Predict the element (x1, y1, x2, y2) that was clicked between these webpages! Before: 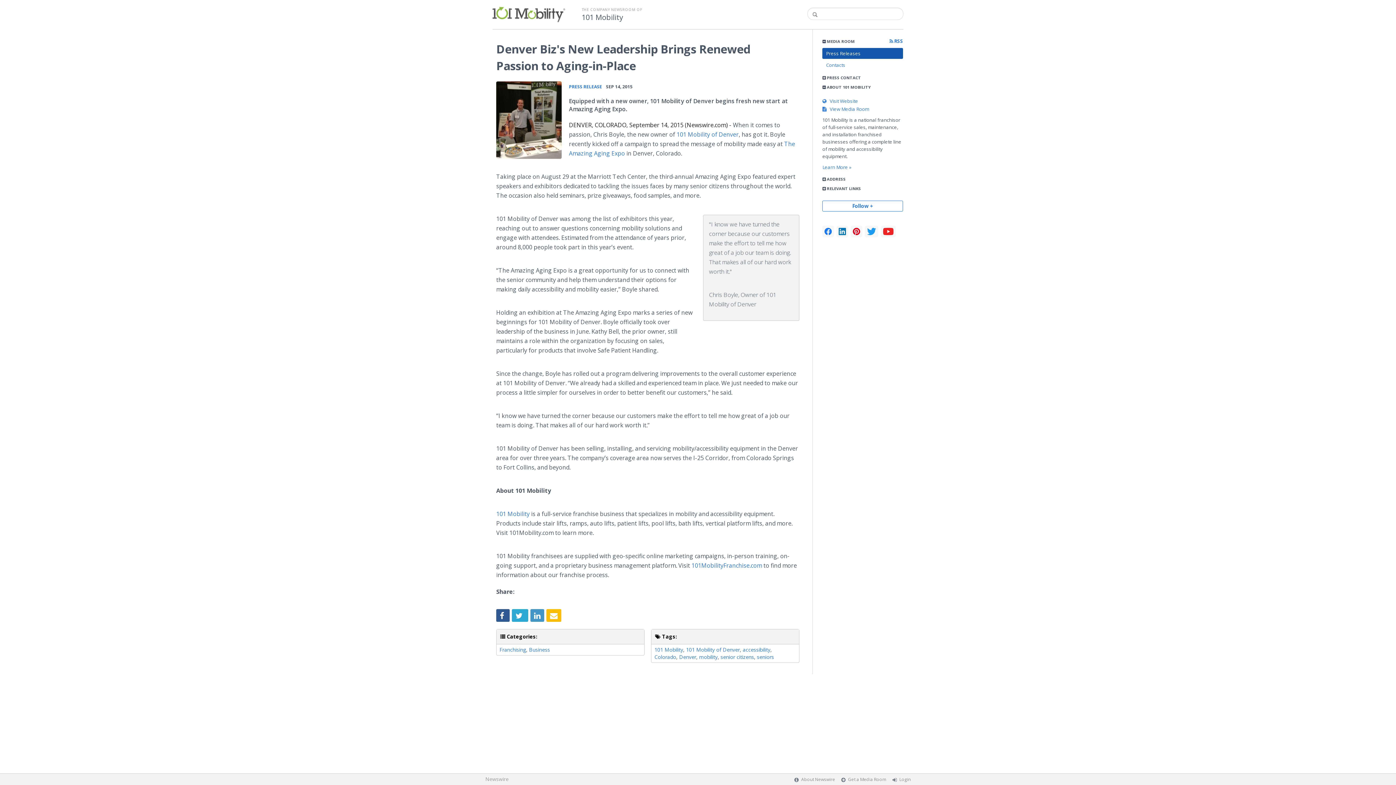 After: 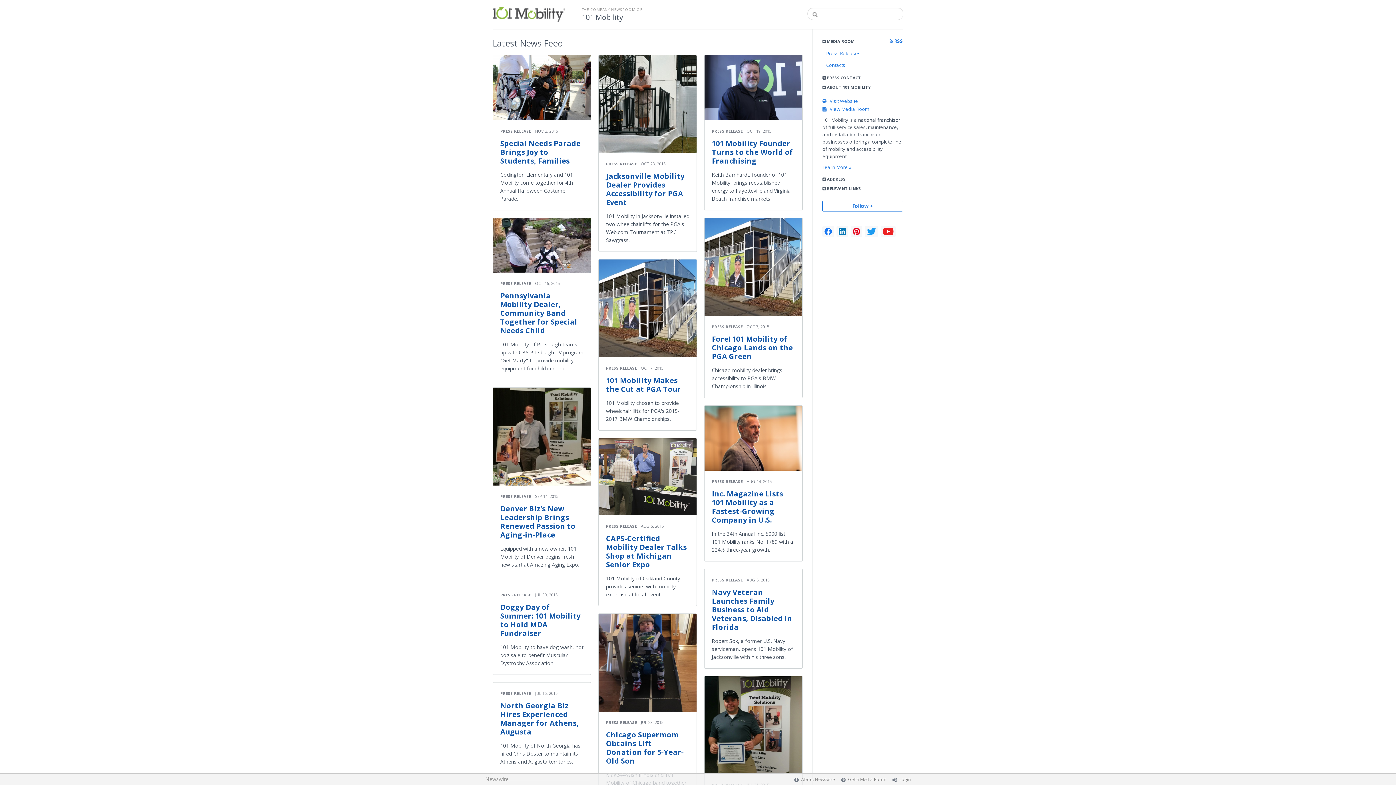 Action: bbox: (492, 0, 565, 29)